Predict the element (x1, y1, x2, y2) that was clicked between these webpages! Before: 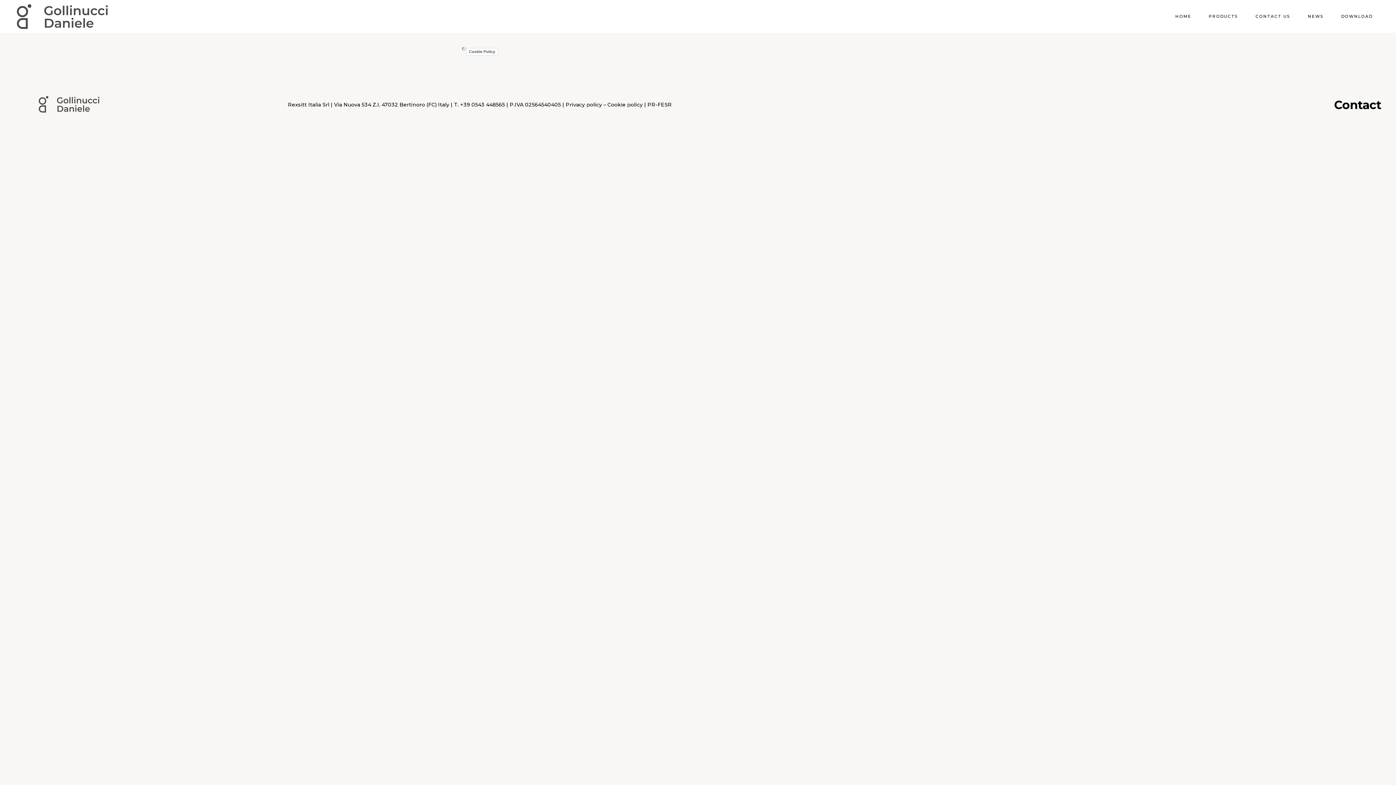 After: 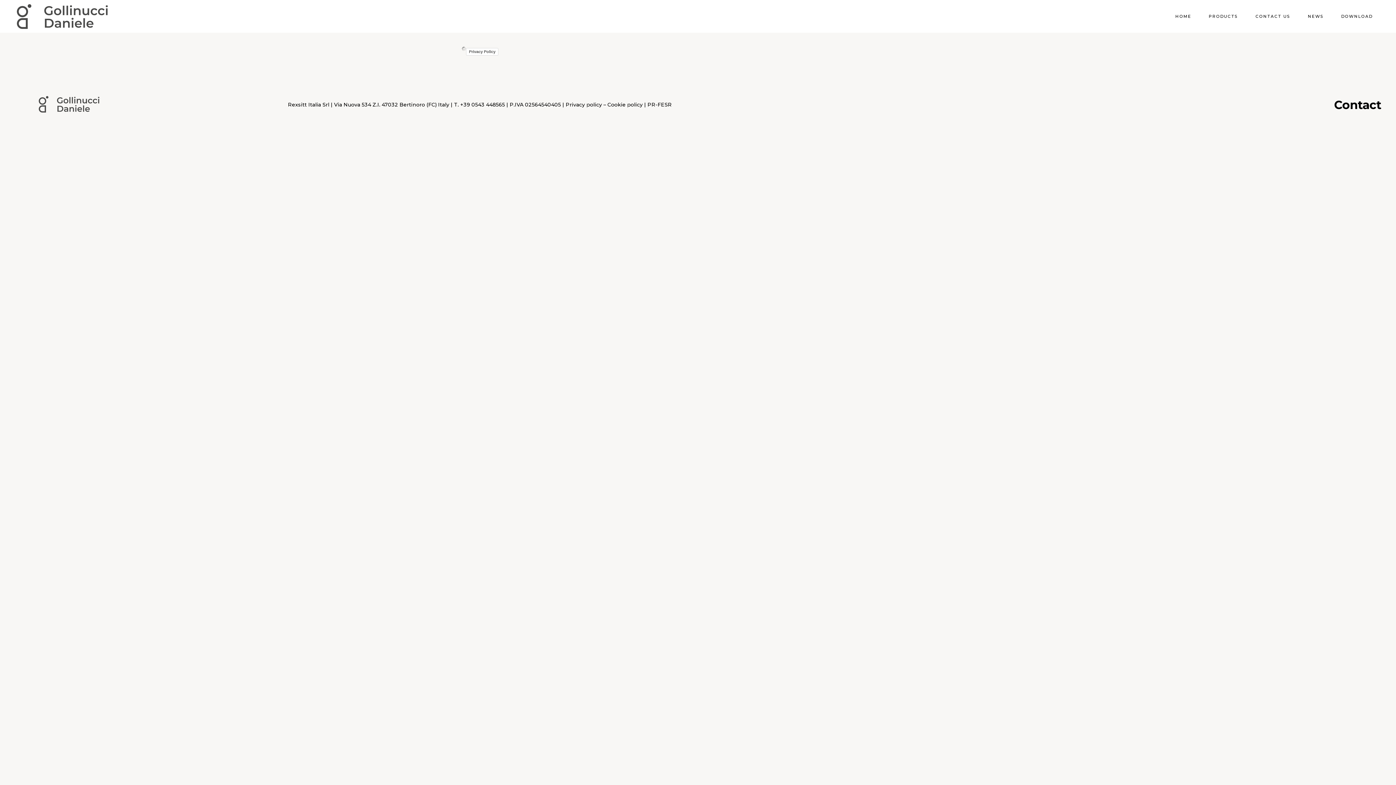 Action: label: Privacy policy bbox: (565, 101, 602, 108)